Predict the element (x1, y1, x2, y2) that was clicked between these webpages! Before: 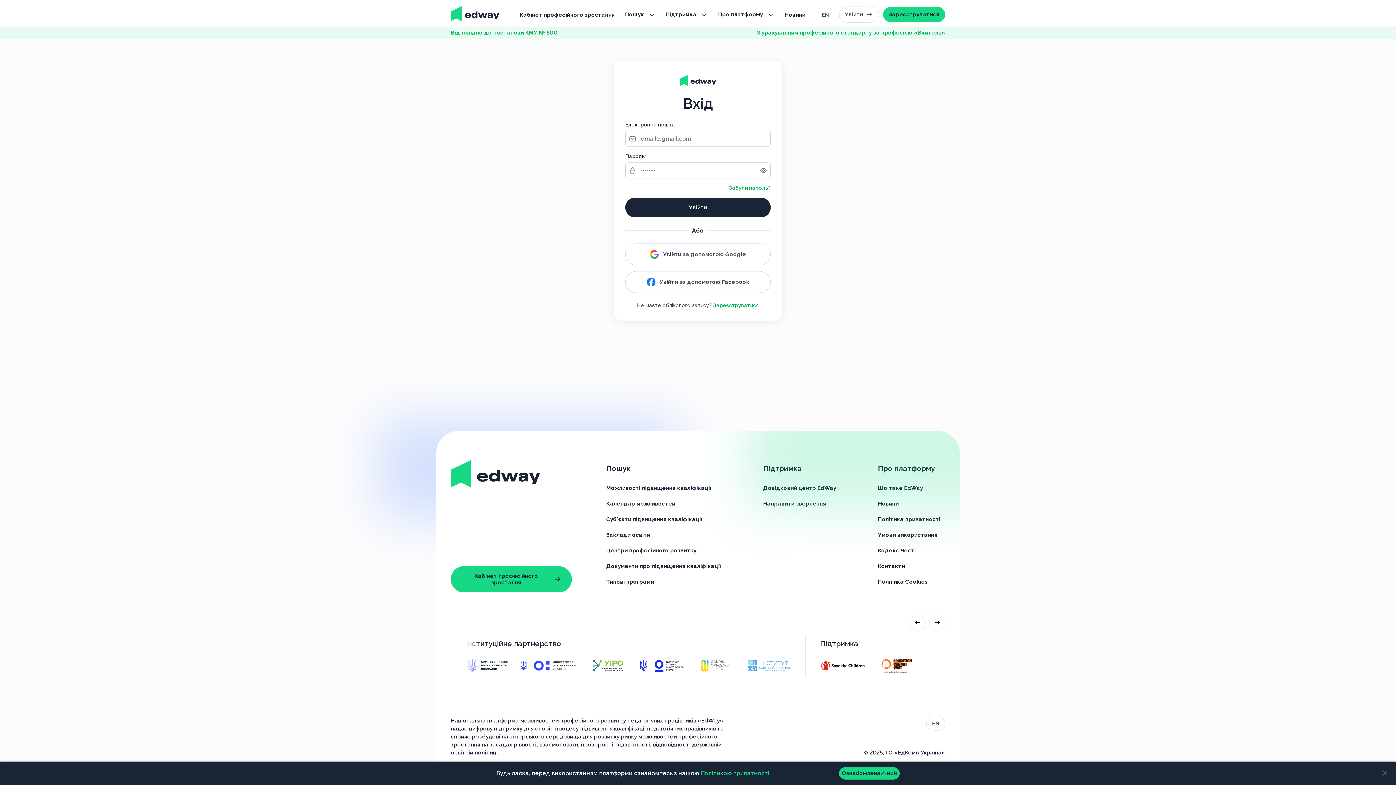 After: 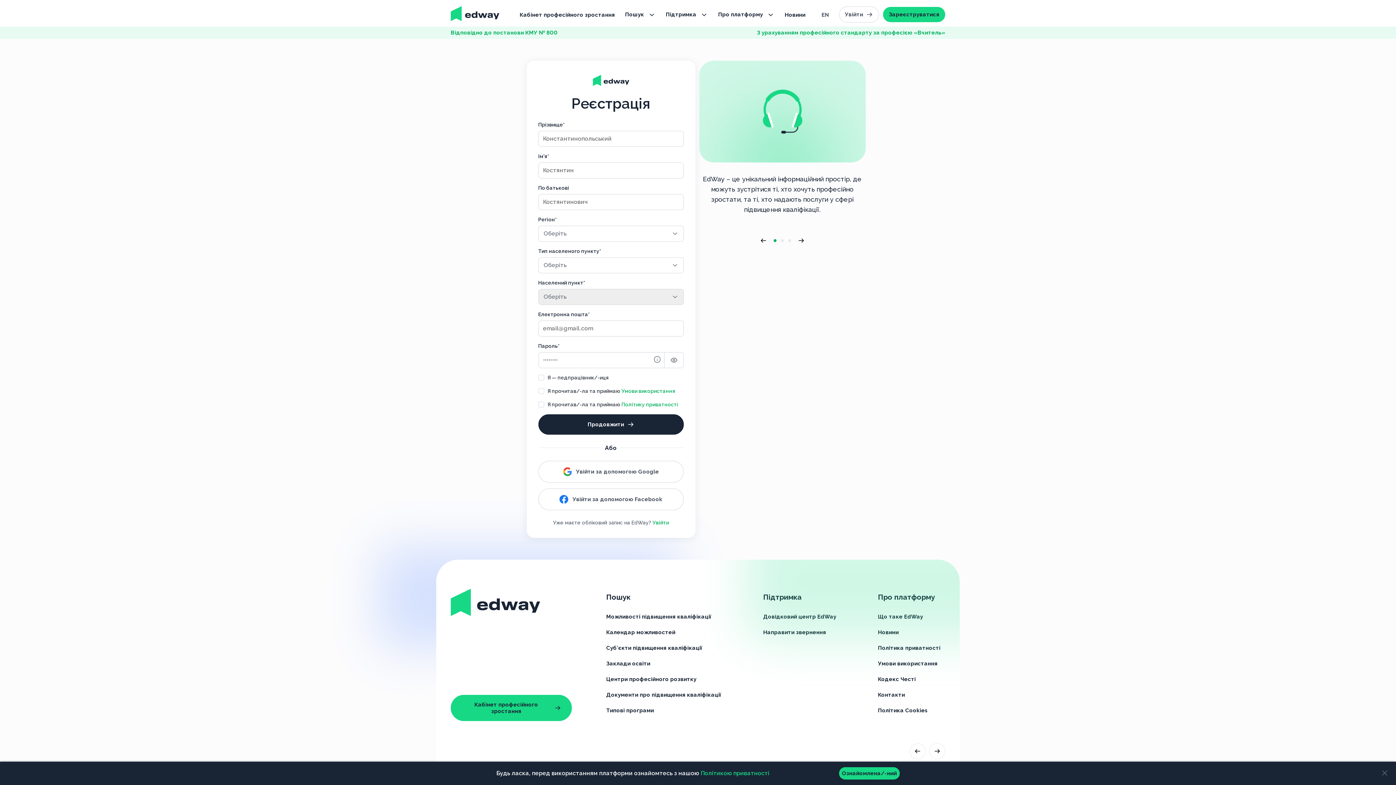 Action: label: Зареєструватися bbox: (713, 302, 759, 308)